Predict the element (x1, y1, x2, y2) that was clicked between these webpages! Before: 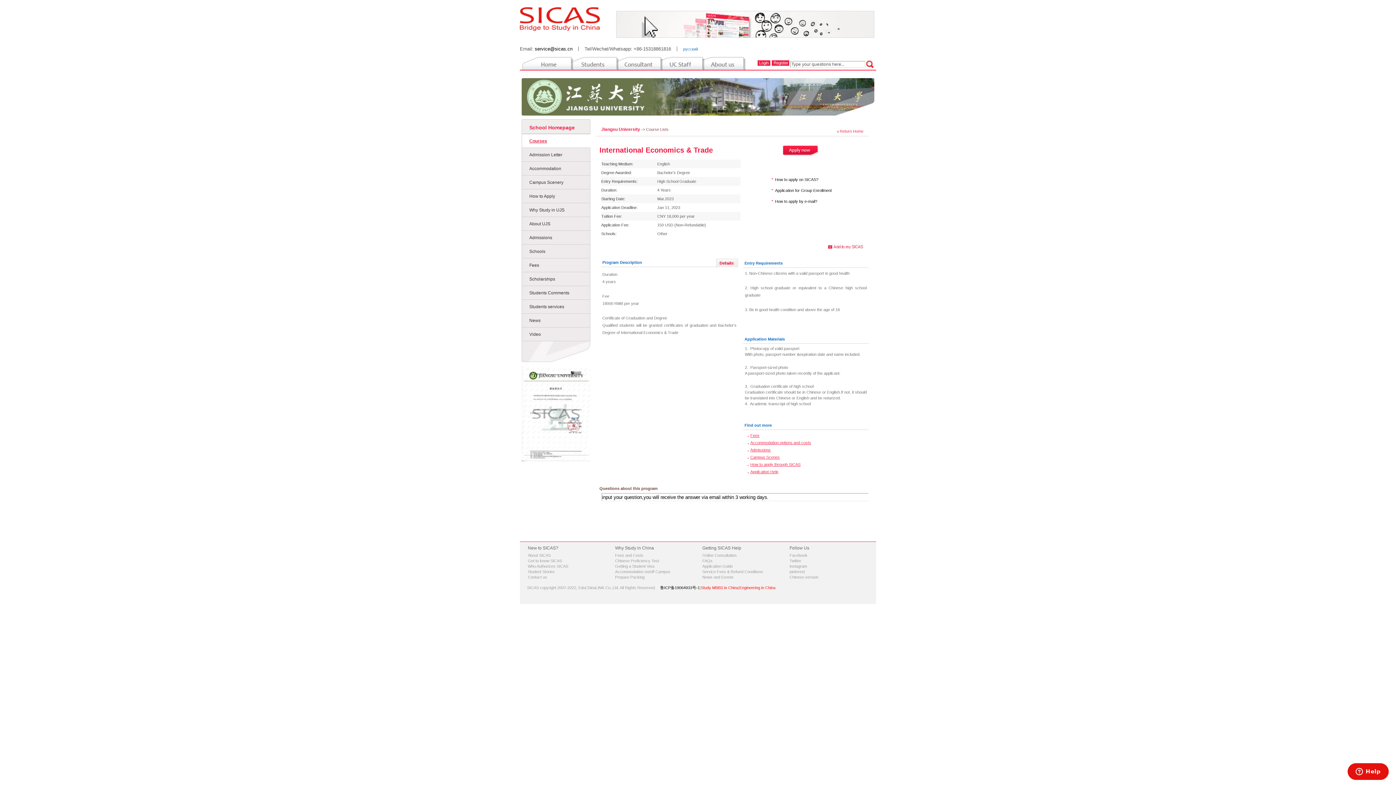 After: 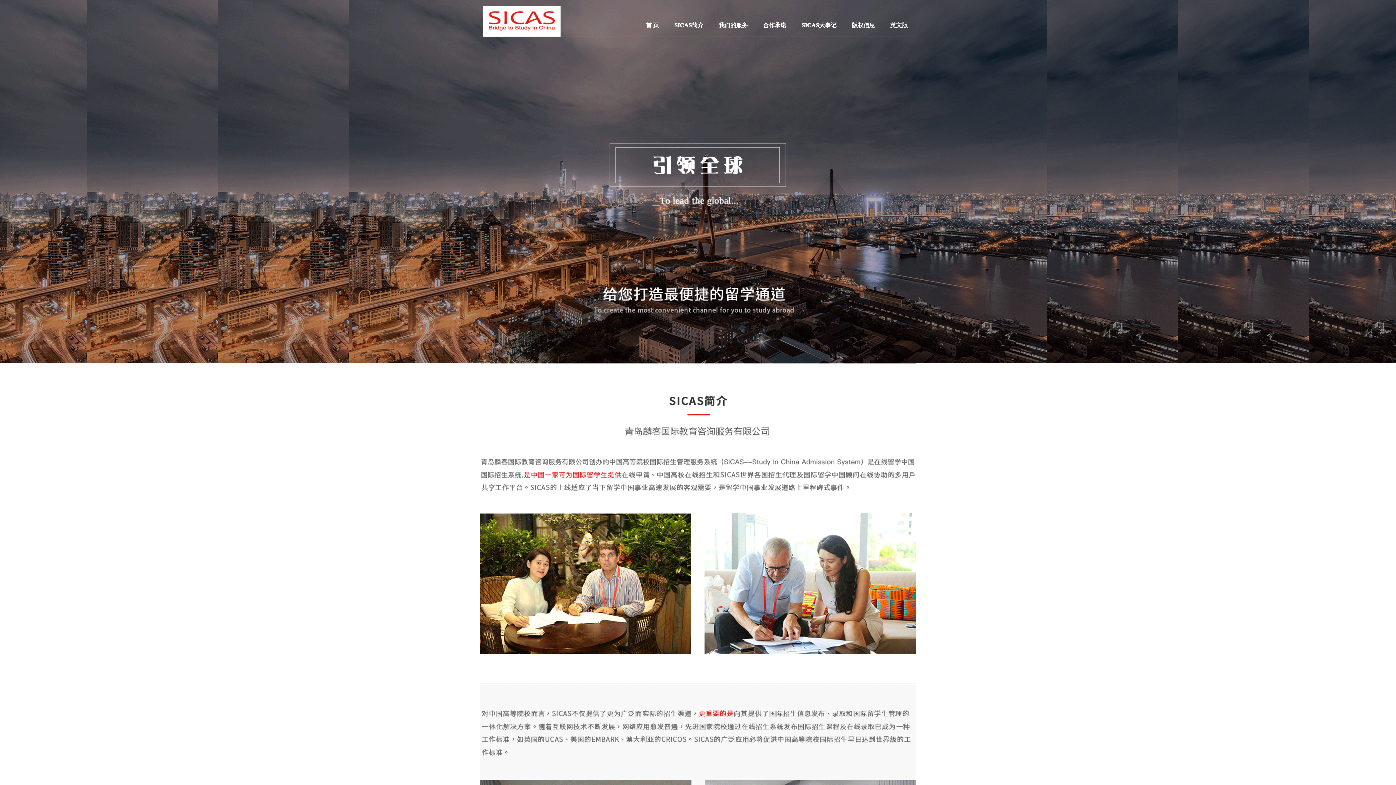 Action: label: Chinese version bbox: (789, 575, 818, 579)